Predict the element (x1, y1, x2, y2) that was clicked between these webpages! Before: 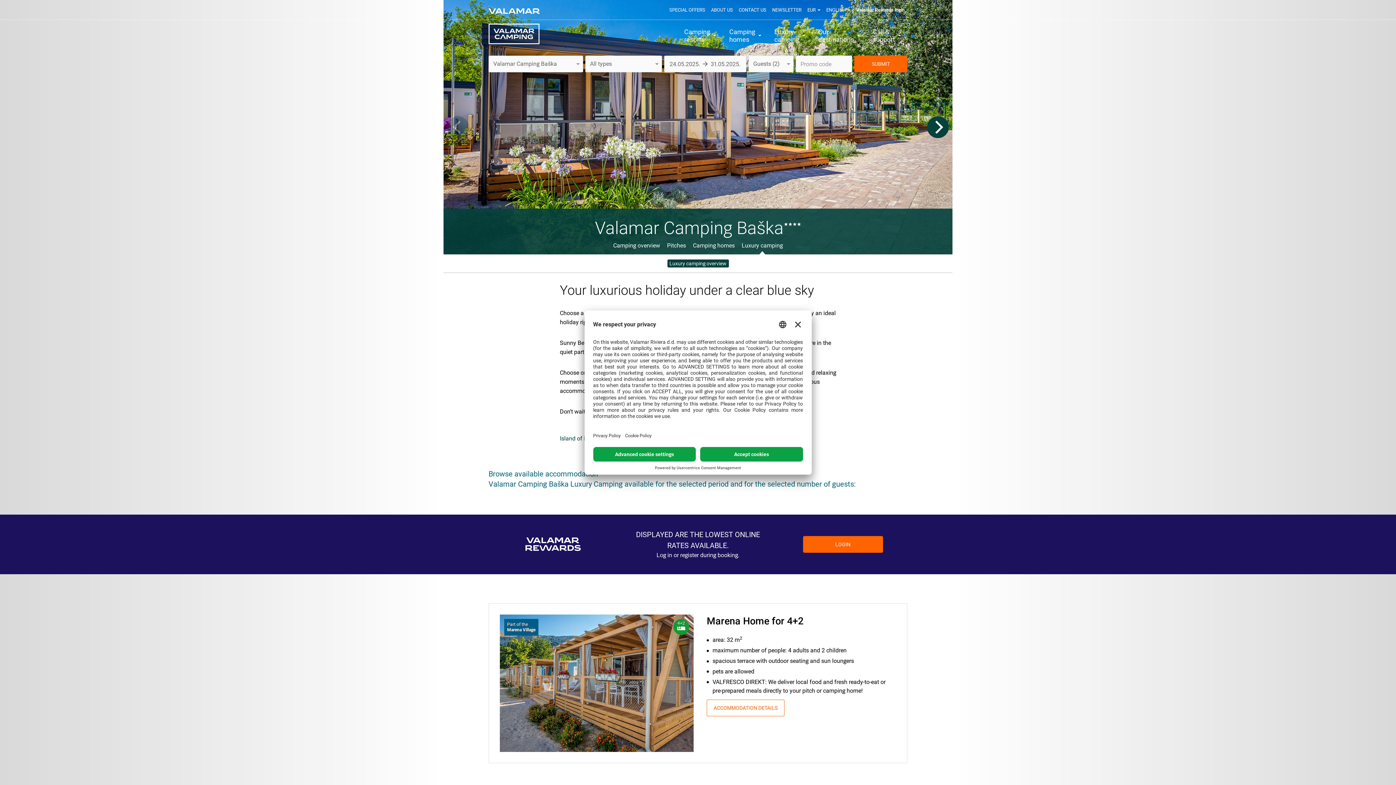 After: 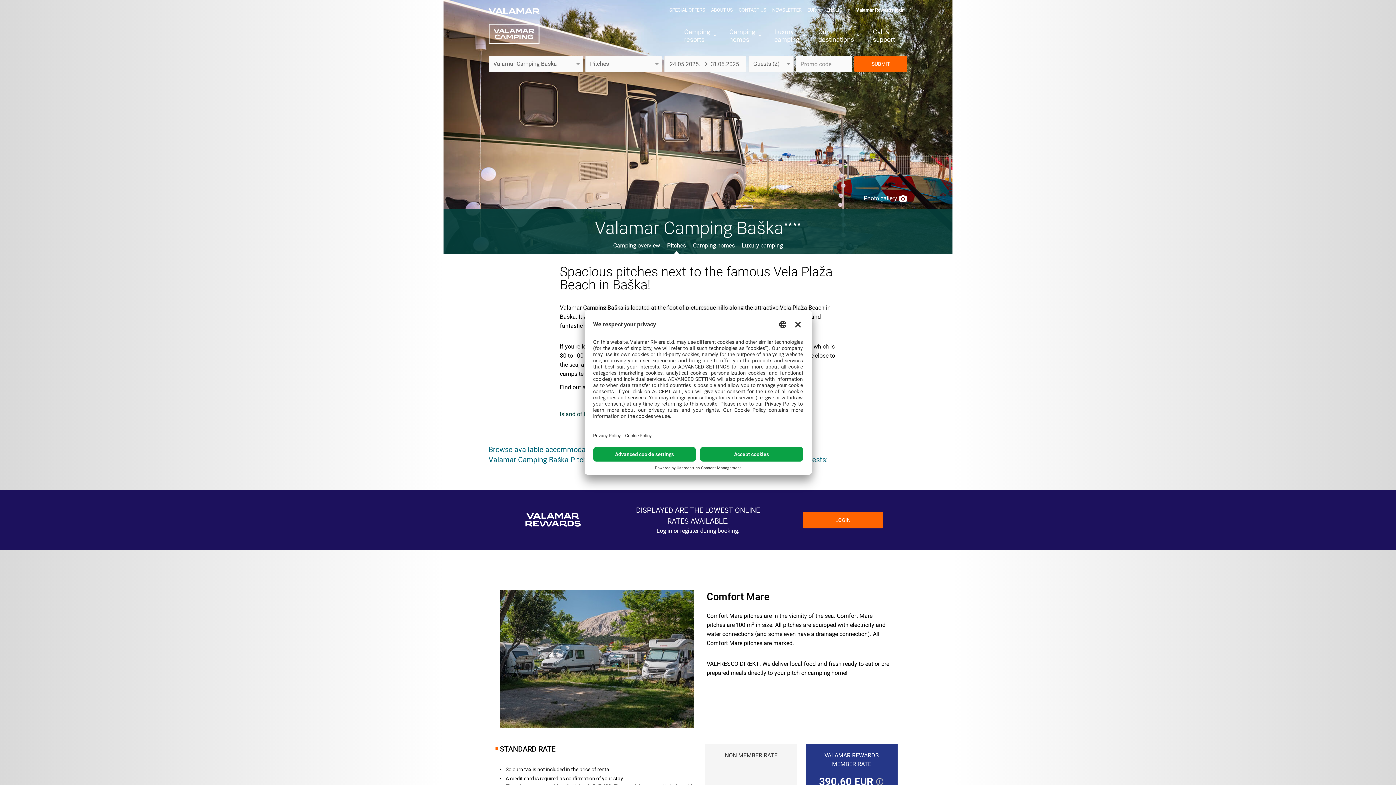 Action: bbox: (667, 237, 686, 254) label: Pitches